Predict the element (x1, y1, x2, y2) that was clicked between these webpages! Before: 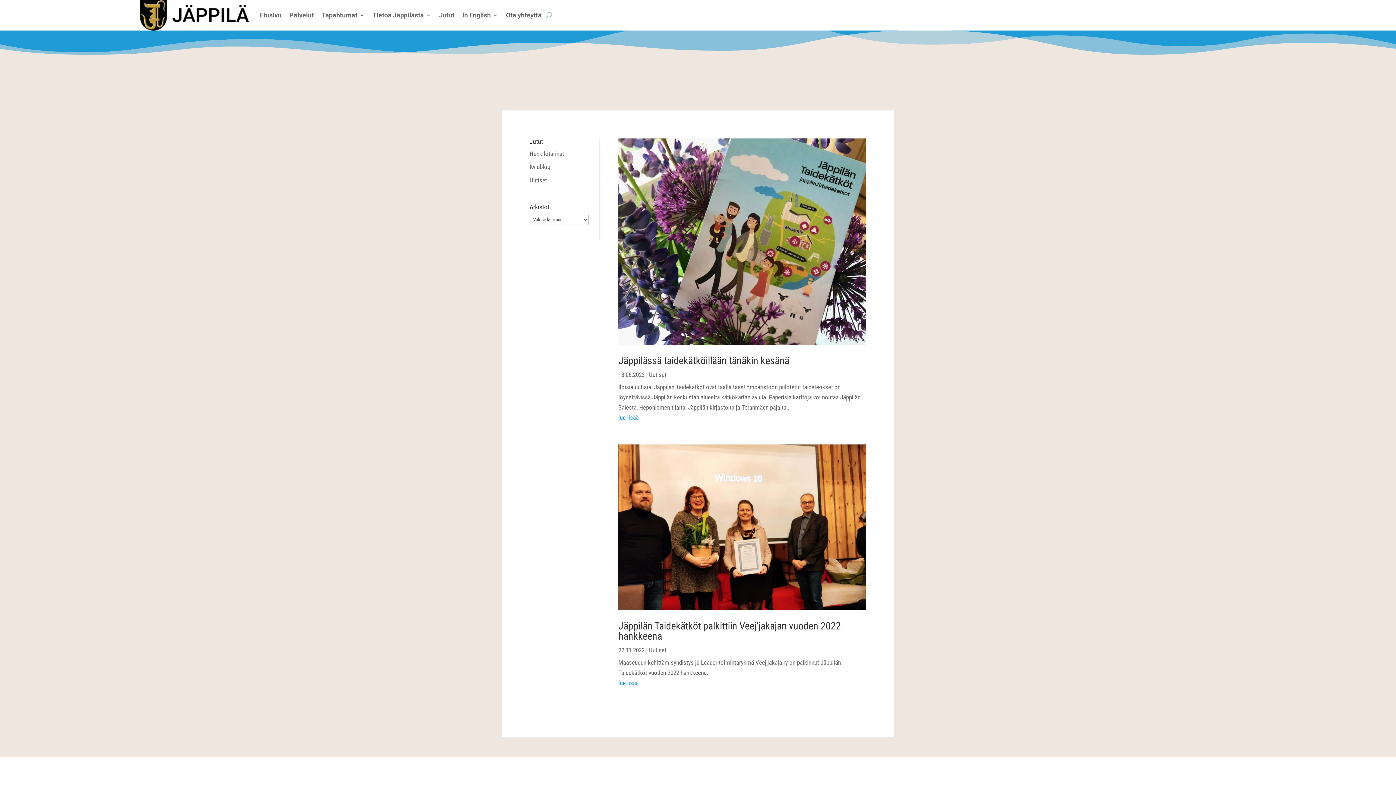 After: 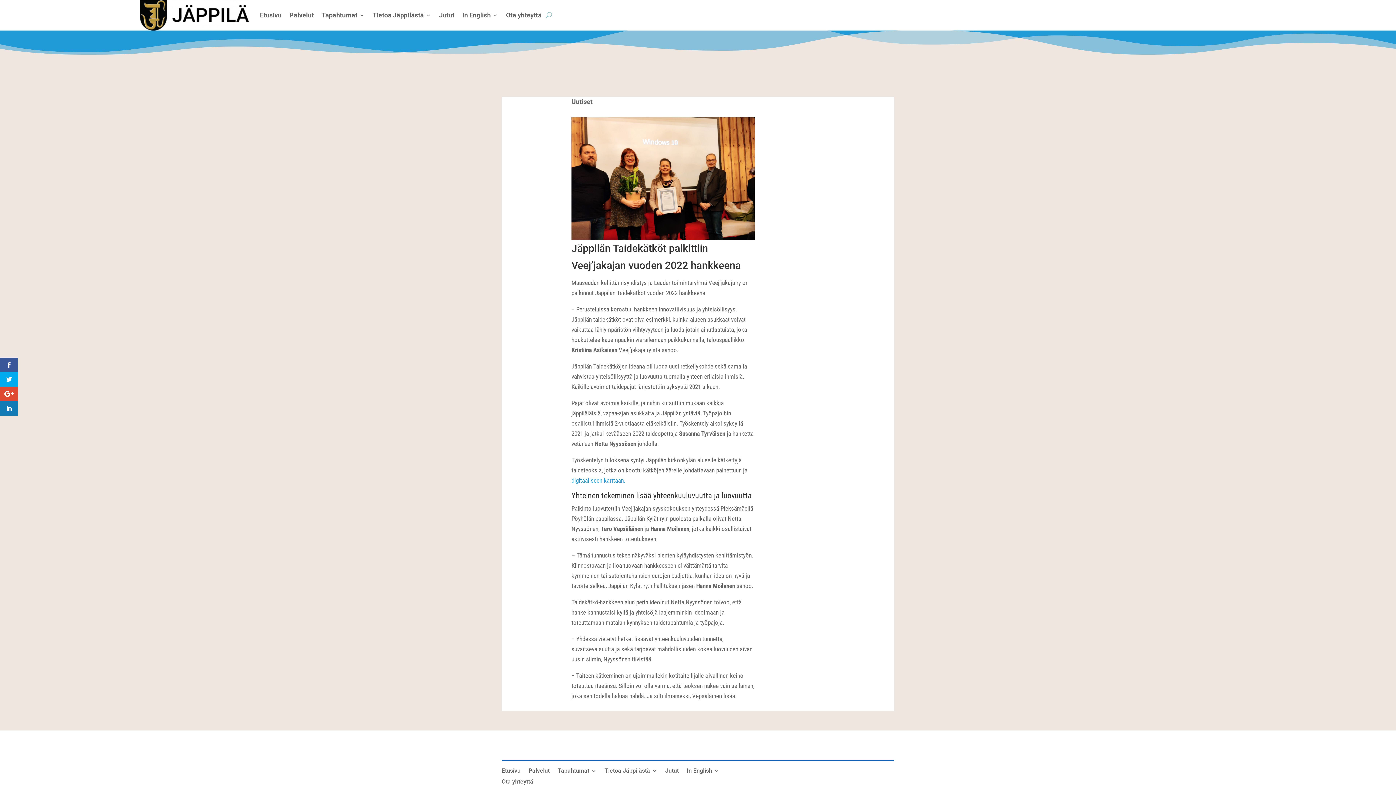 Action: label: Jäppilän Taidekätköt palkittiin Veej’jakajan vuoden 2022 hankkeena bbox: (618, 620, 841, 642)